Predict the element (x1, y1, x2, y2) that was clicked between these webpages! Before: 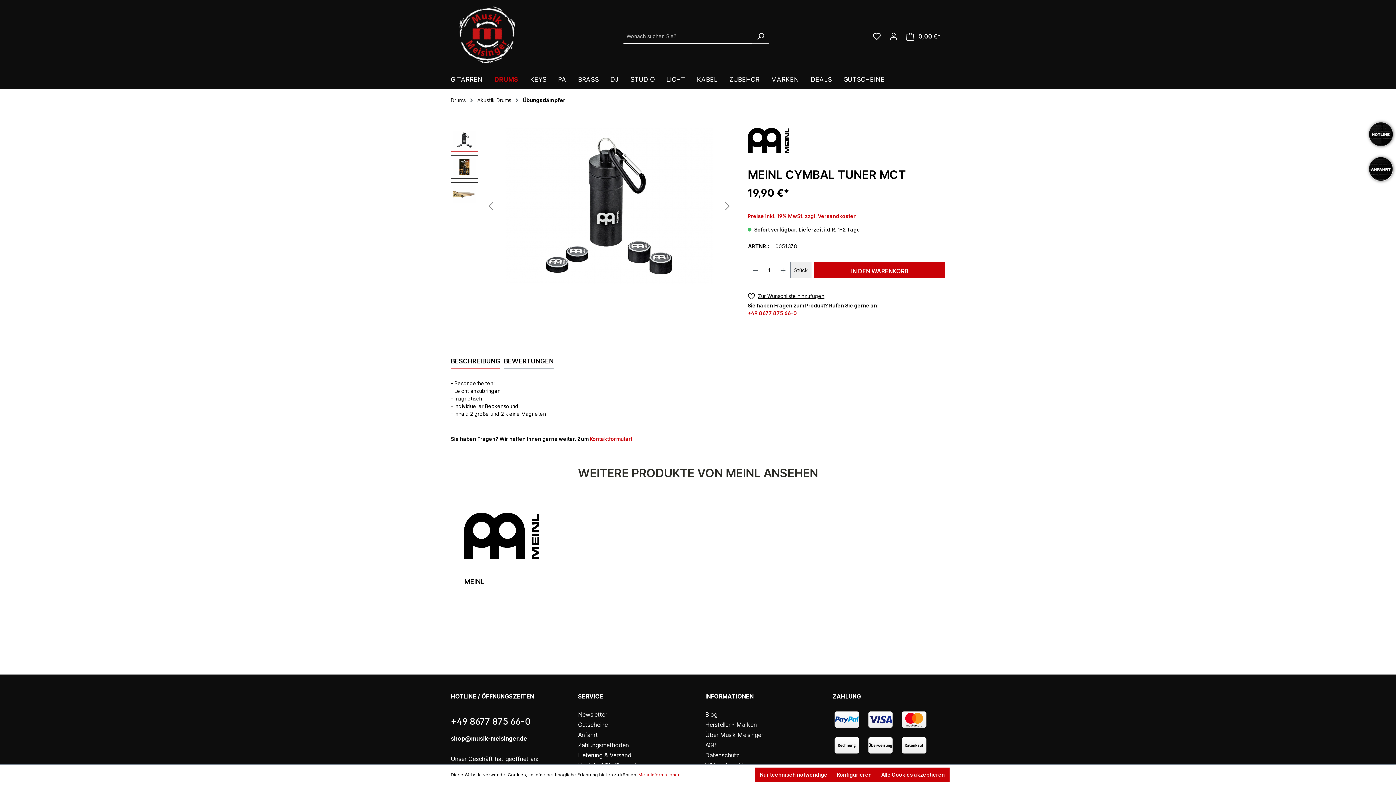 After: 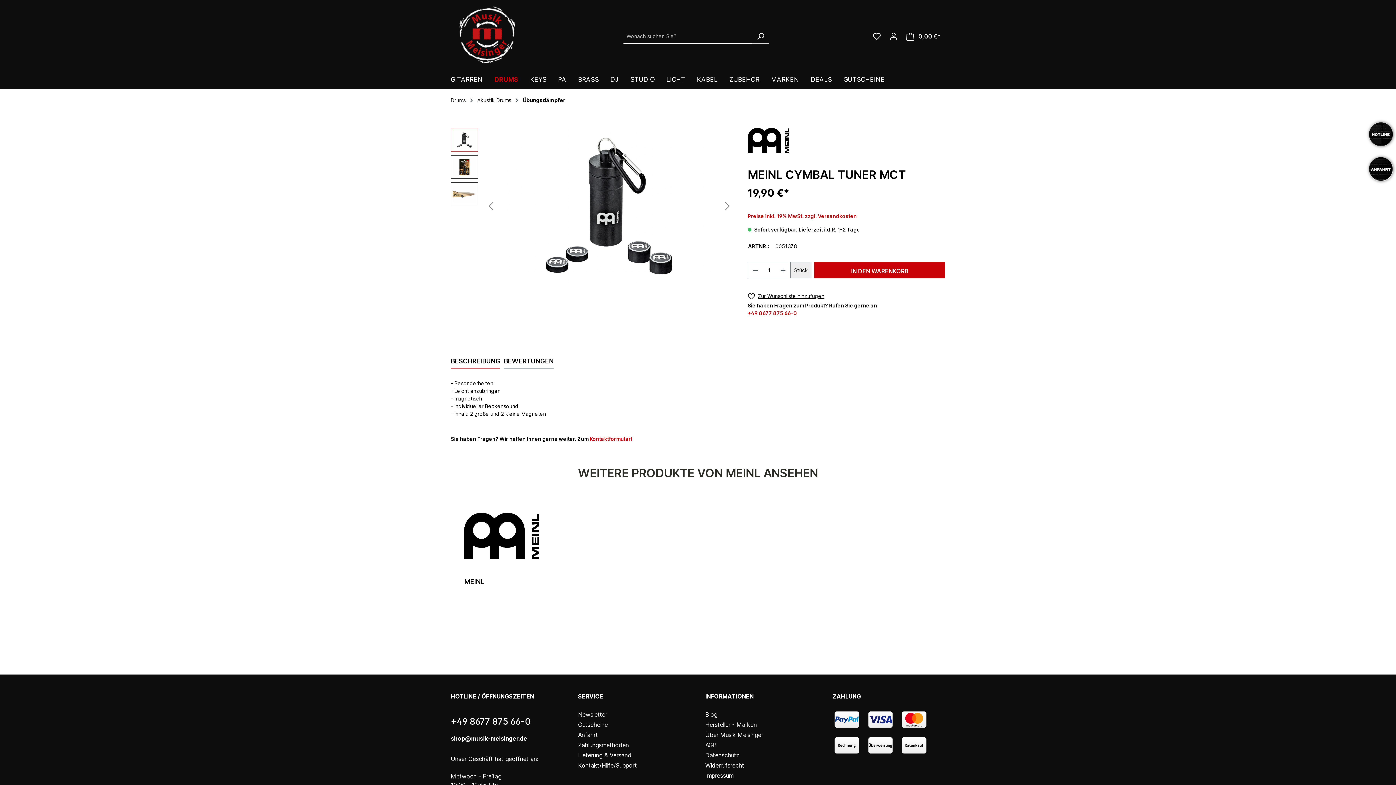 Action: bbox: (876, 768, 949, 782) label: Alle Cookies akzeptieren